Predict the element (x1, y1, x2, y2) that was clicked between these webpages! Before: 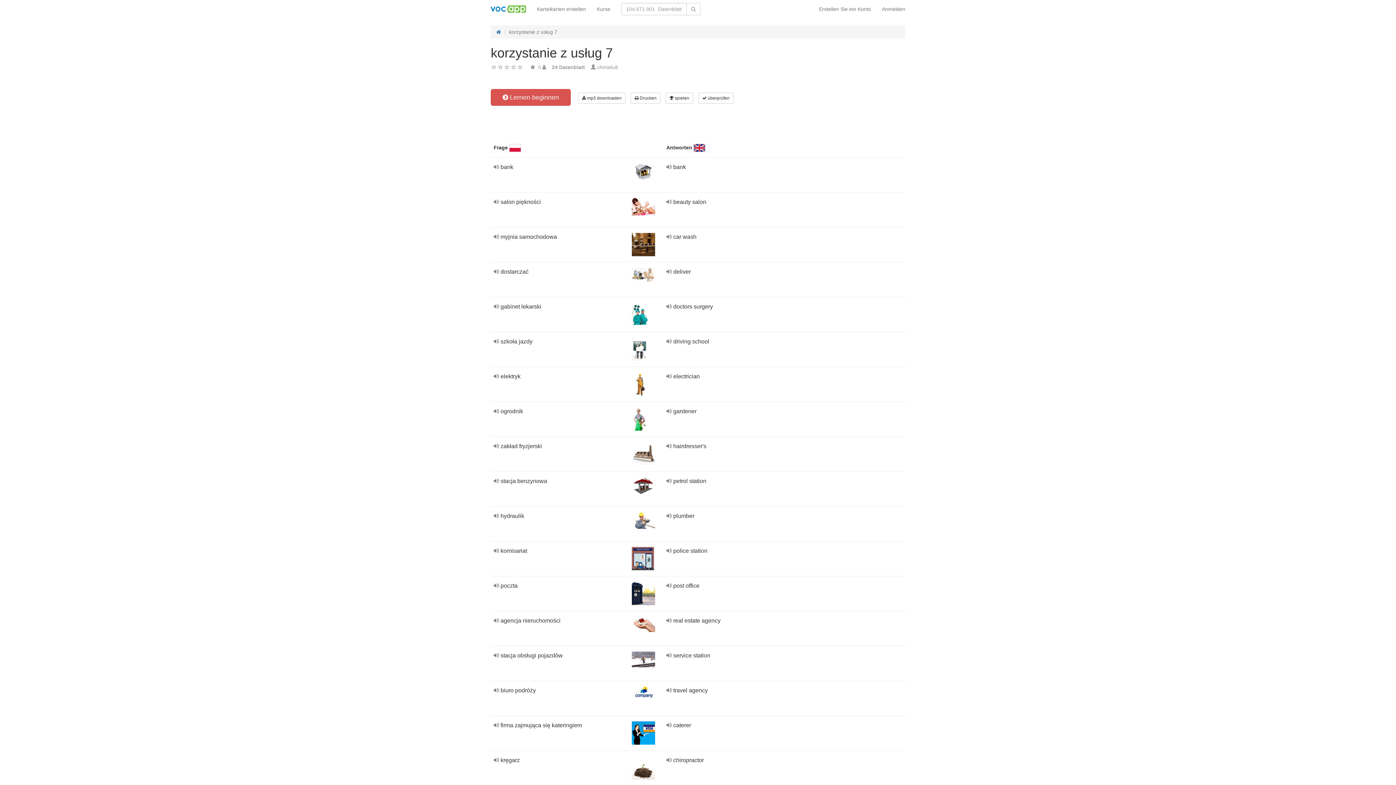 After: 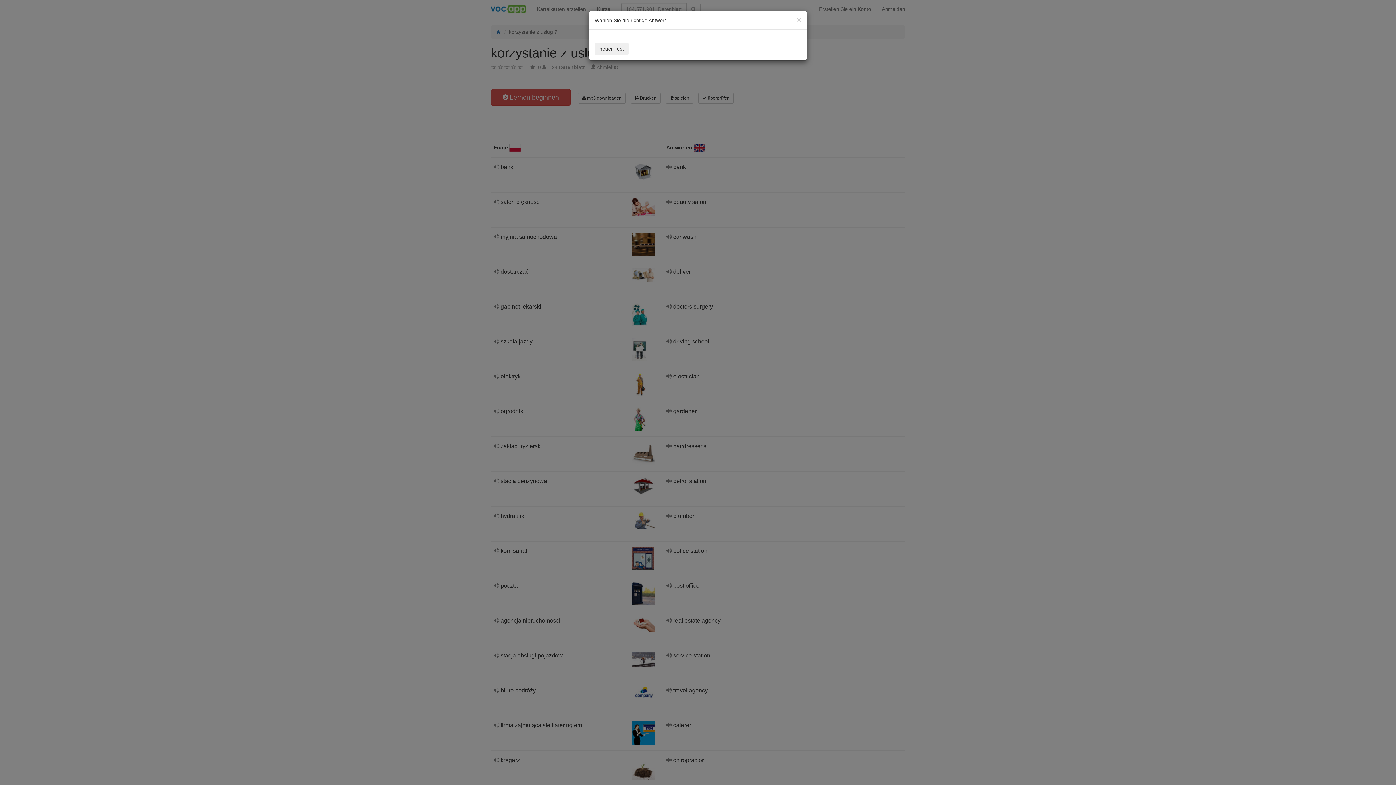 Action: label:  überprüfen bbox: (698, 92, 733, 103)